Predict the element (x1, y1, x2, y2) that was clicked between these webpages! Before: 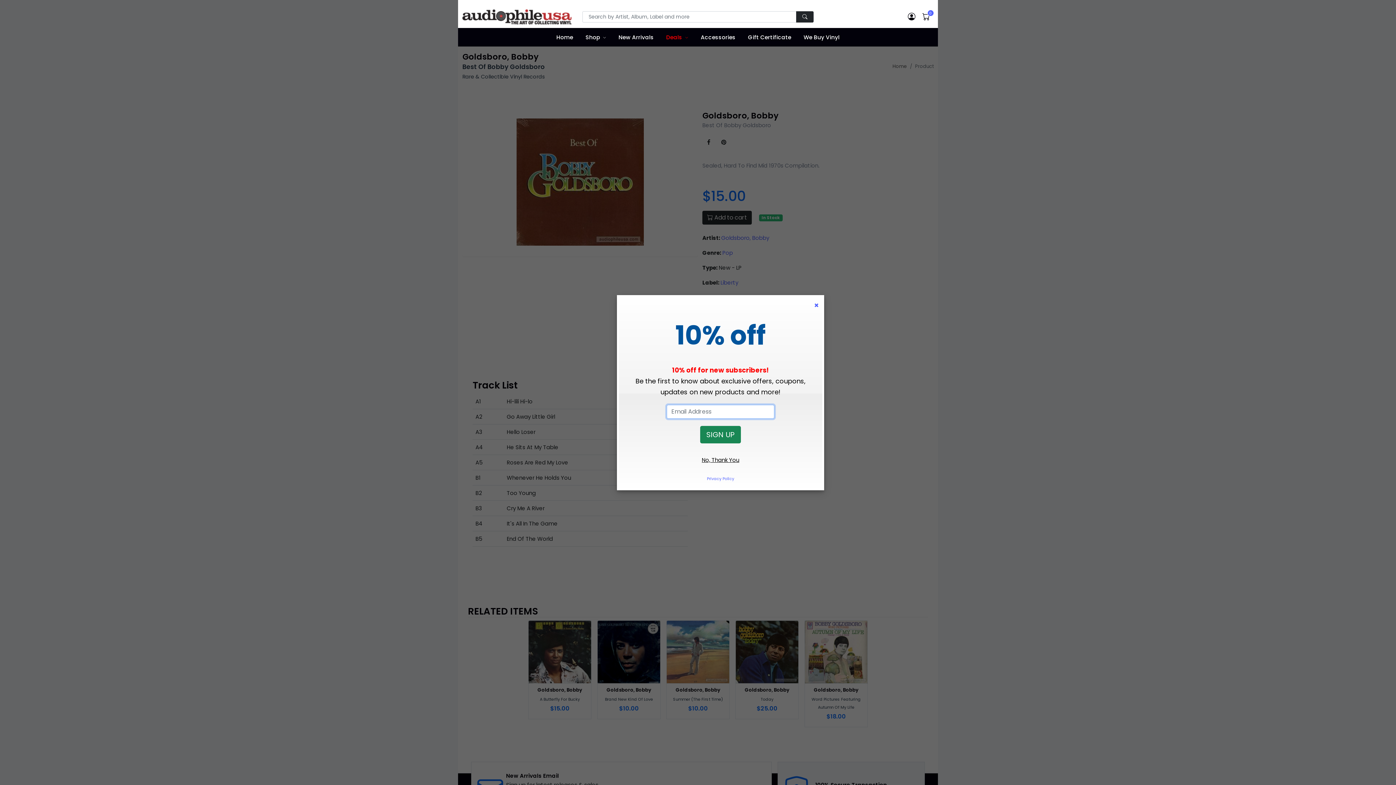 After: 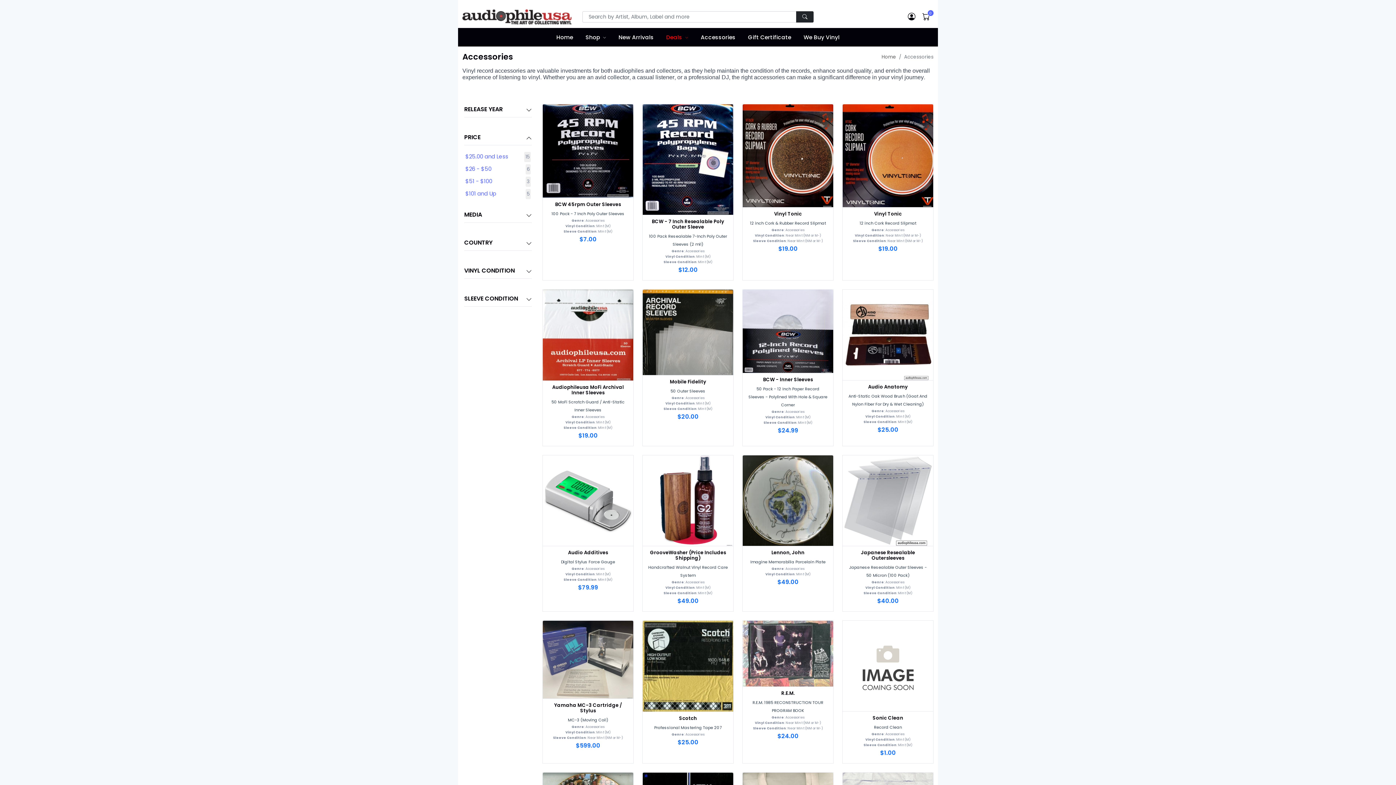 Action: label: Accessories bbox: (696, 27, 740, 46)